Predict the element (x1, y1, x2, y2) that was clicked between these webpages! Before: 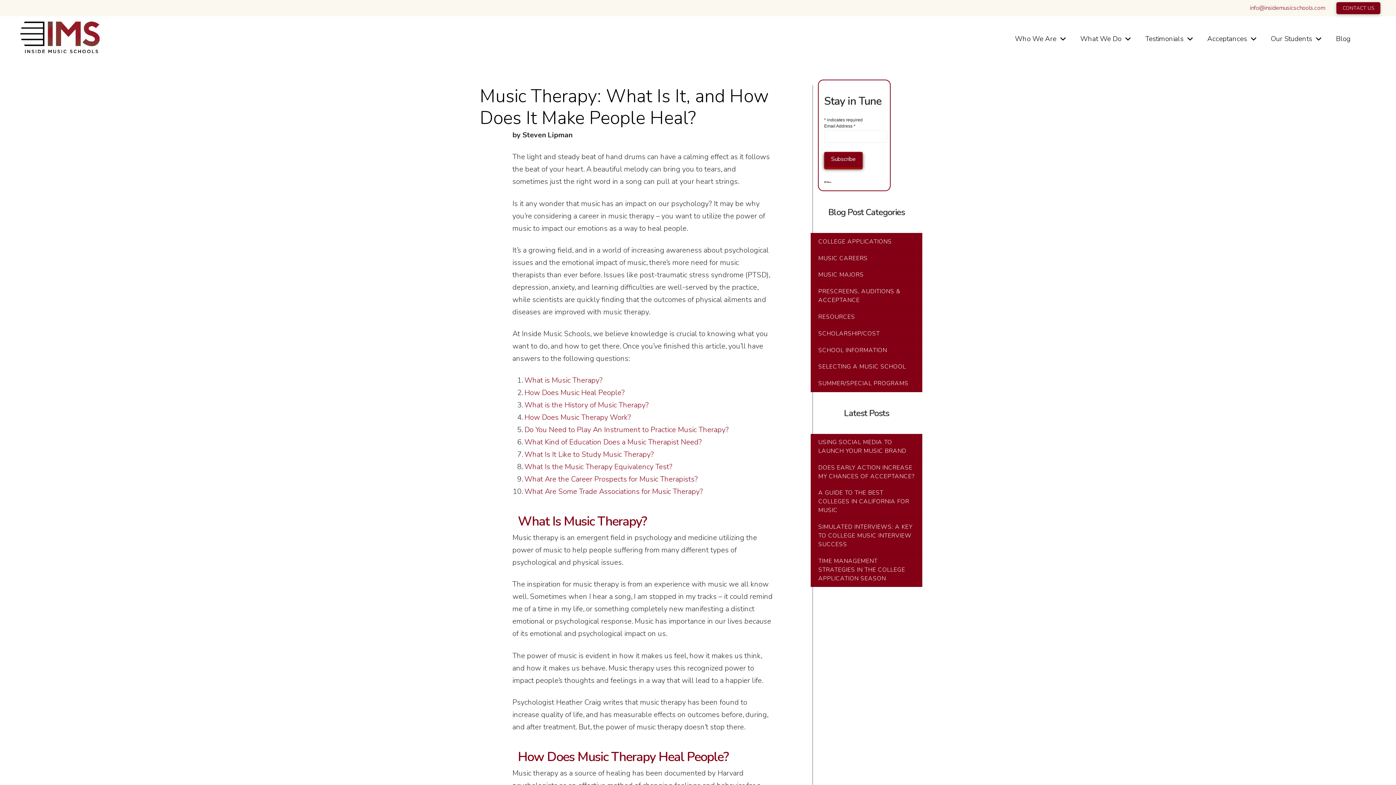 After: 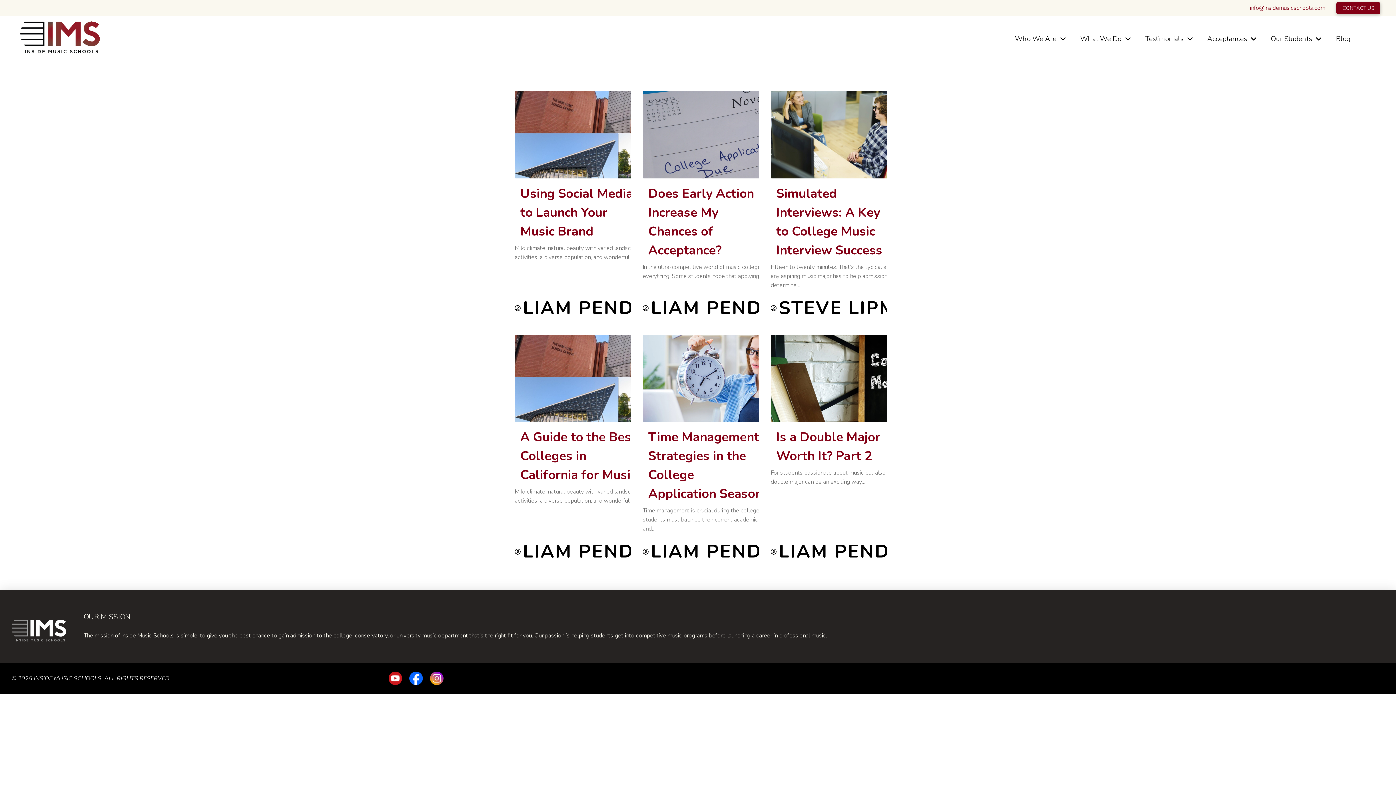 Action: label: PRESCREENS, AUDITIONS & ACCEPTANCE bbox: (818, 287, 929, 304)